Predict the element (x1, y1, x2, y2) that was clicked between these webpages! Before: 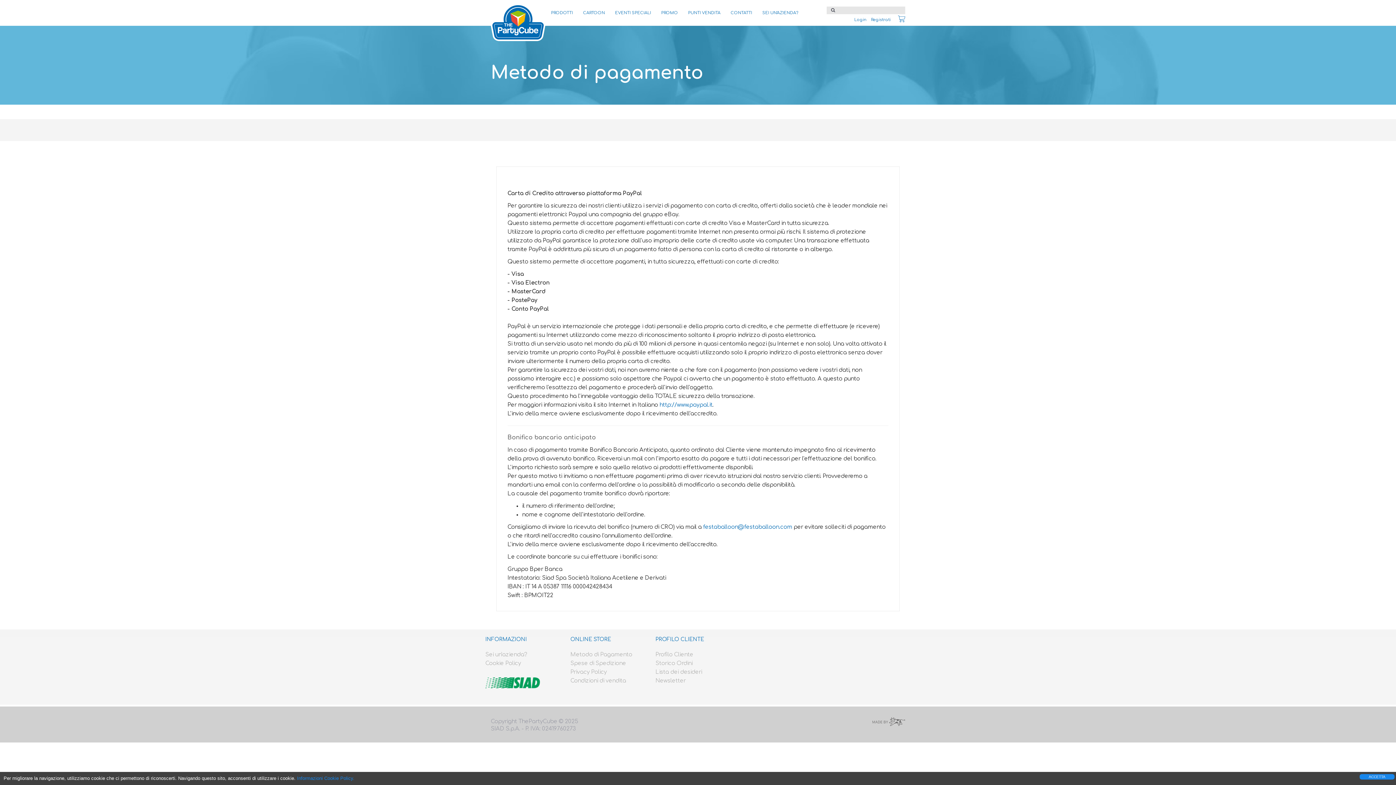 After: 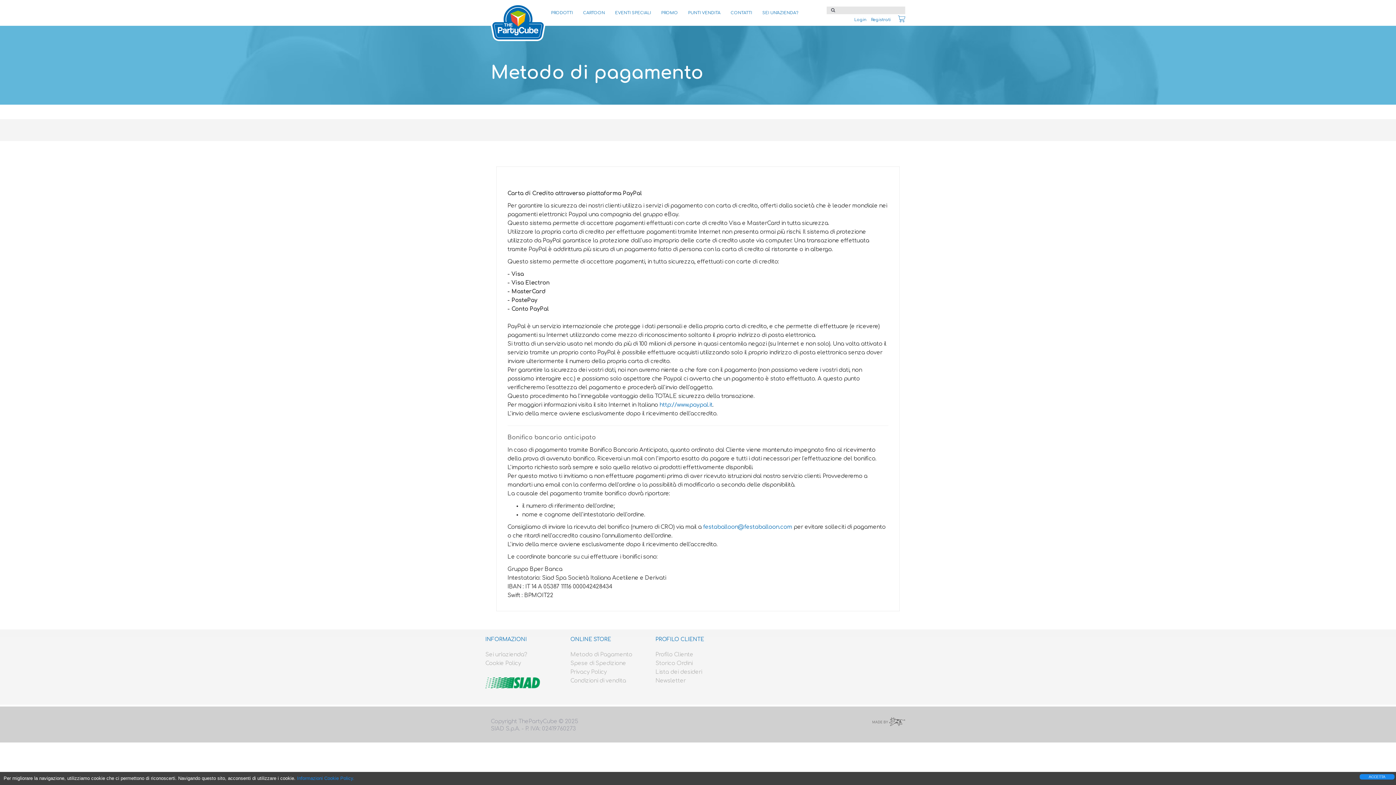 Action: bbox: (485, 670, 540, 688)